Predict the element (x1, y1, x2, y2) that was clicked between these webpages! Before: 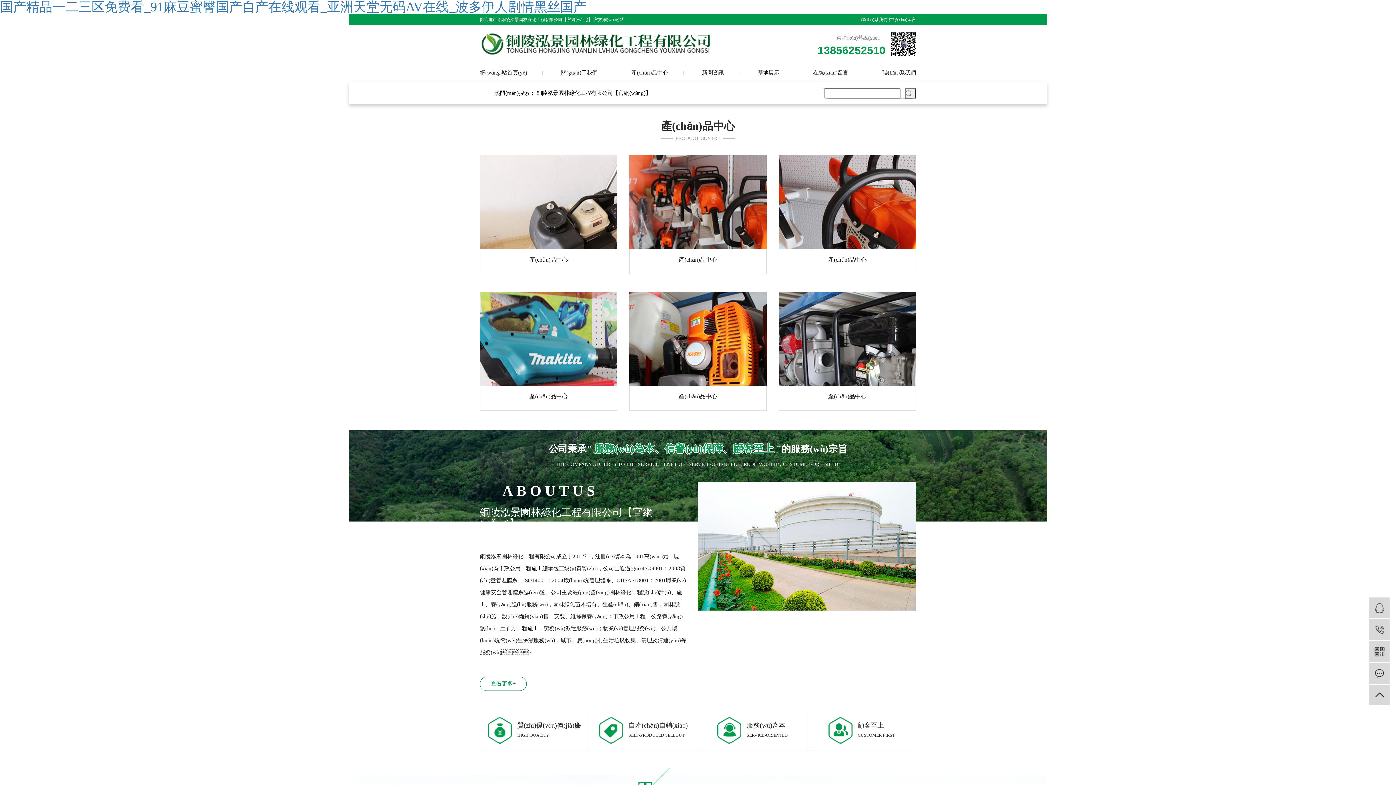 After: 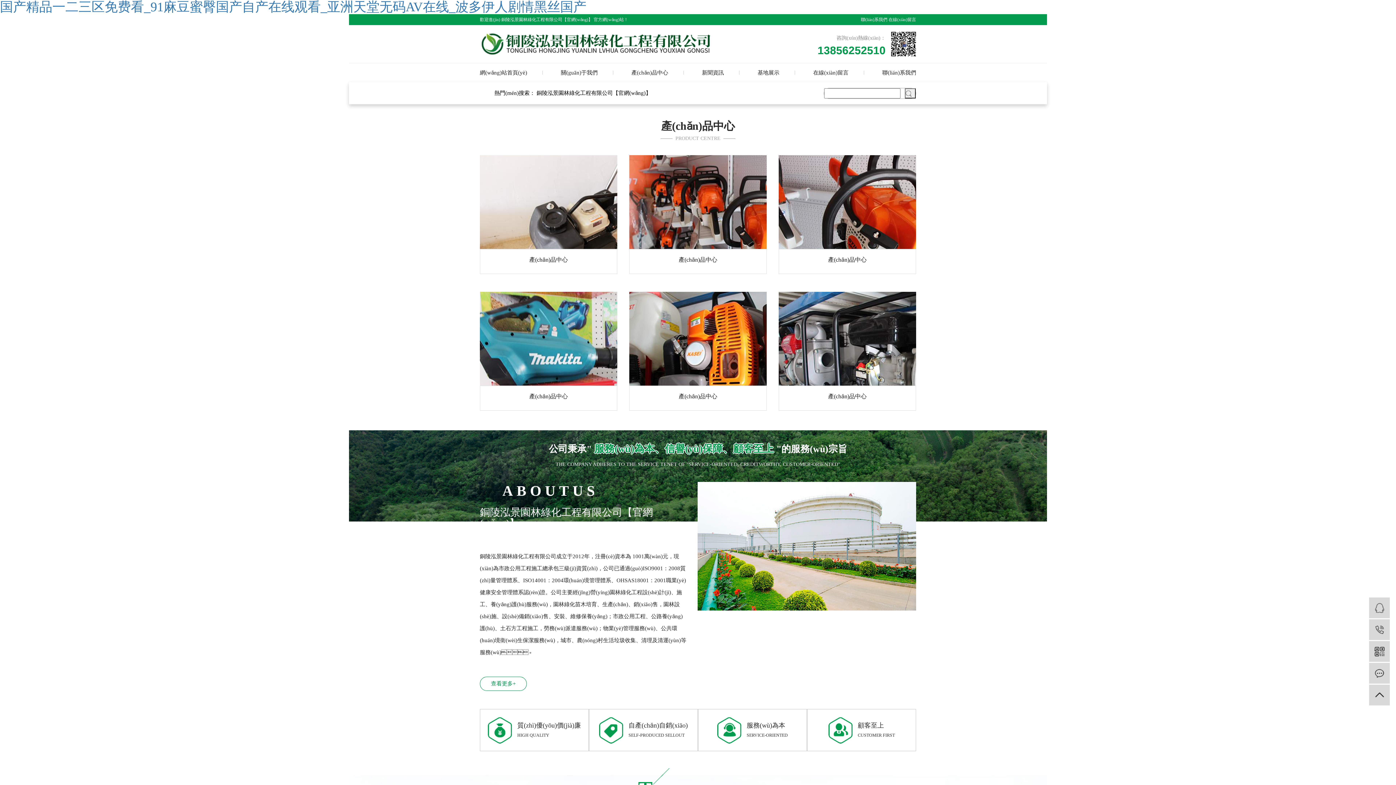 Action: bbox: (0, 0, 586, 14) label: 国产精品一二三区免费看_91麻豆蜜臀国产自产在线观看_亚洲天堂无码AV在线_波多伊人剧情黑丝国产